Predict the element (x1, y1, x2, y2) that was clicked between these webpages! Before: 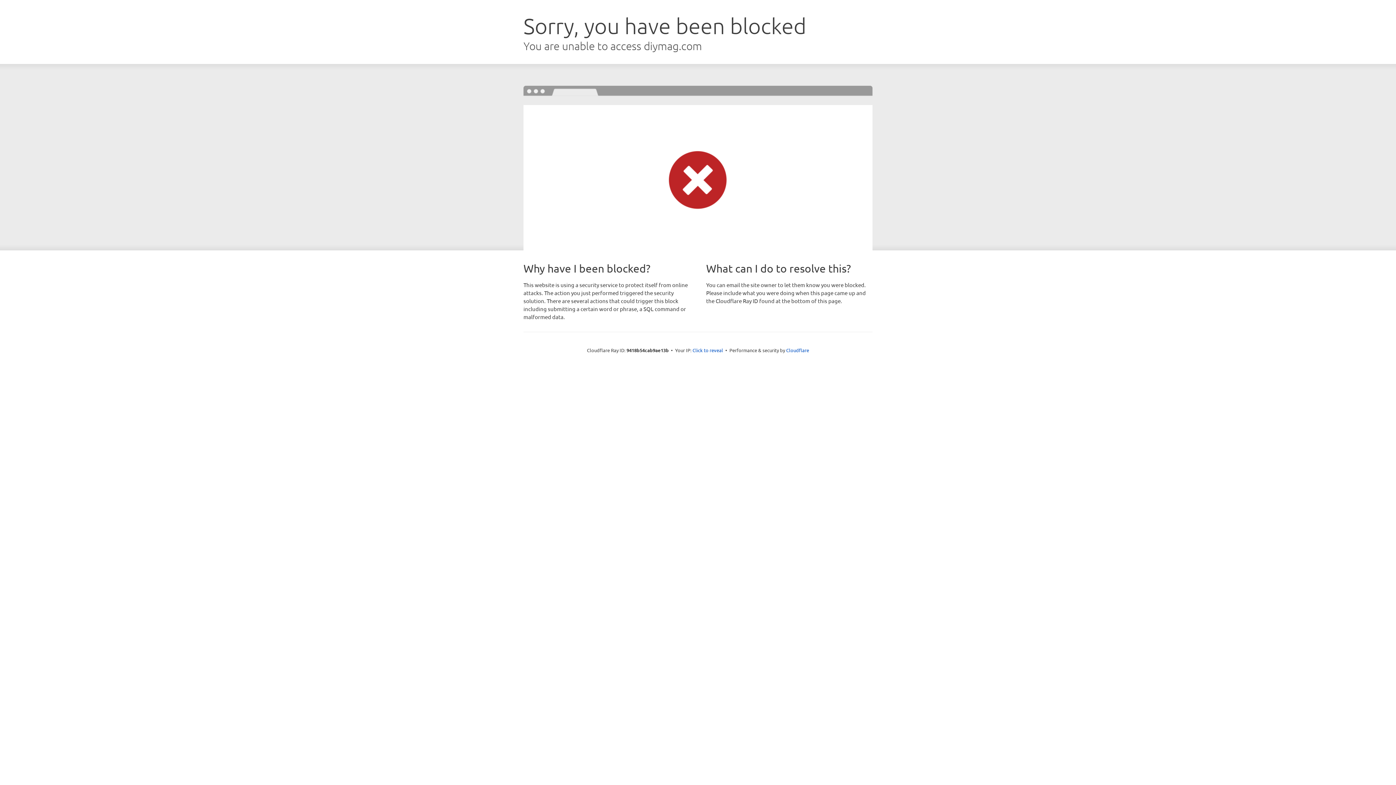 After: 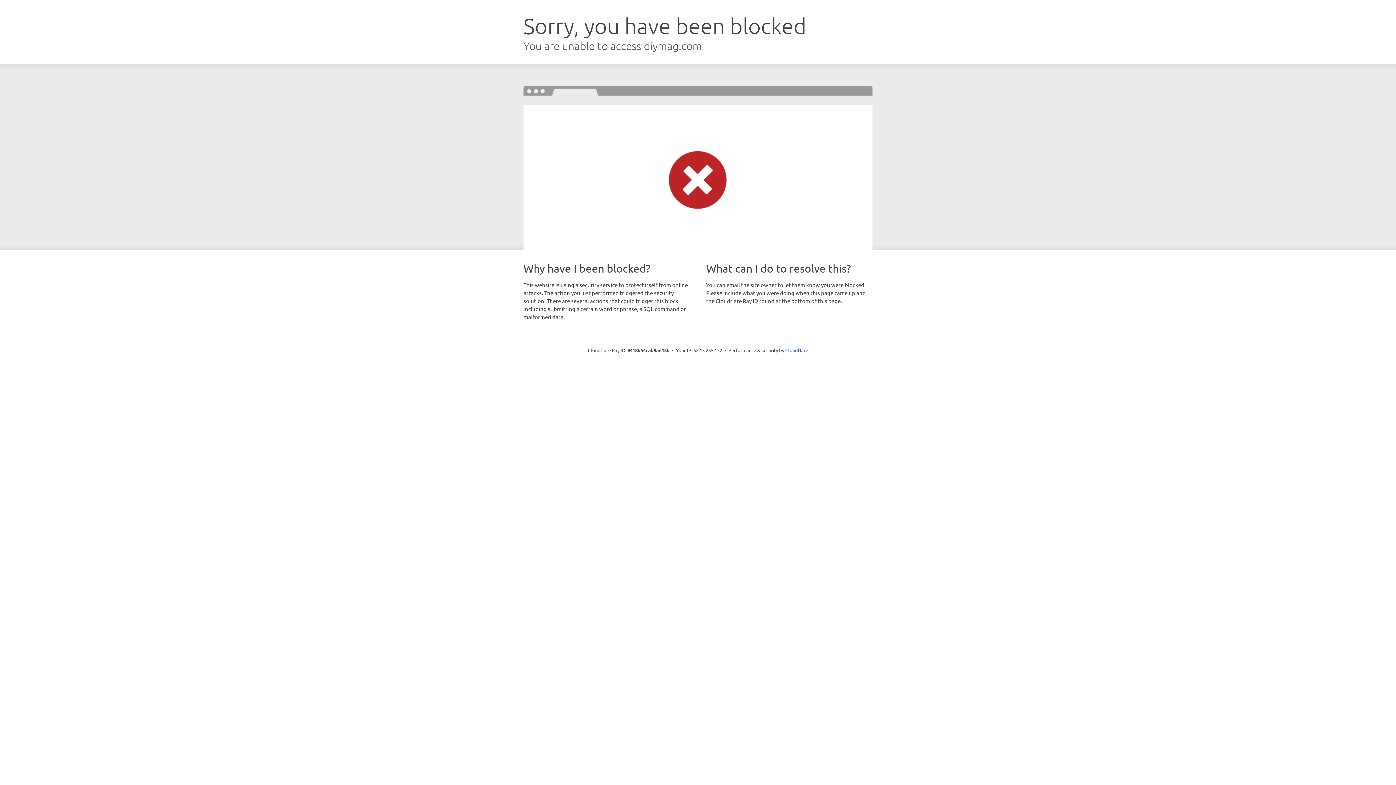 Action: label: Click to reveal bbox: (692, 346, 723, 353)